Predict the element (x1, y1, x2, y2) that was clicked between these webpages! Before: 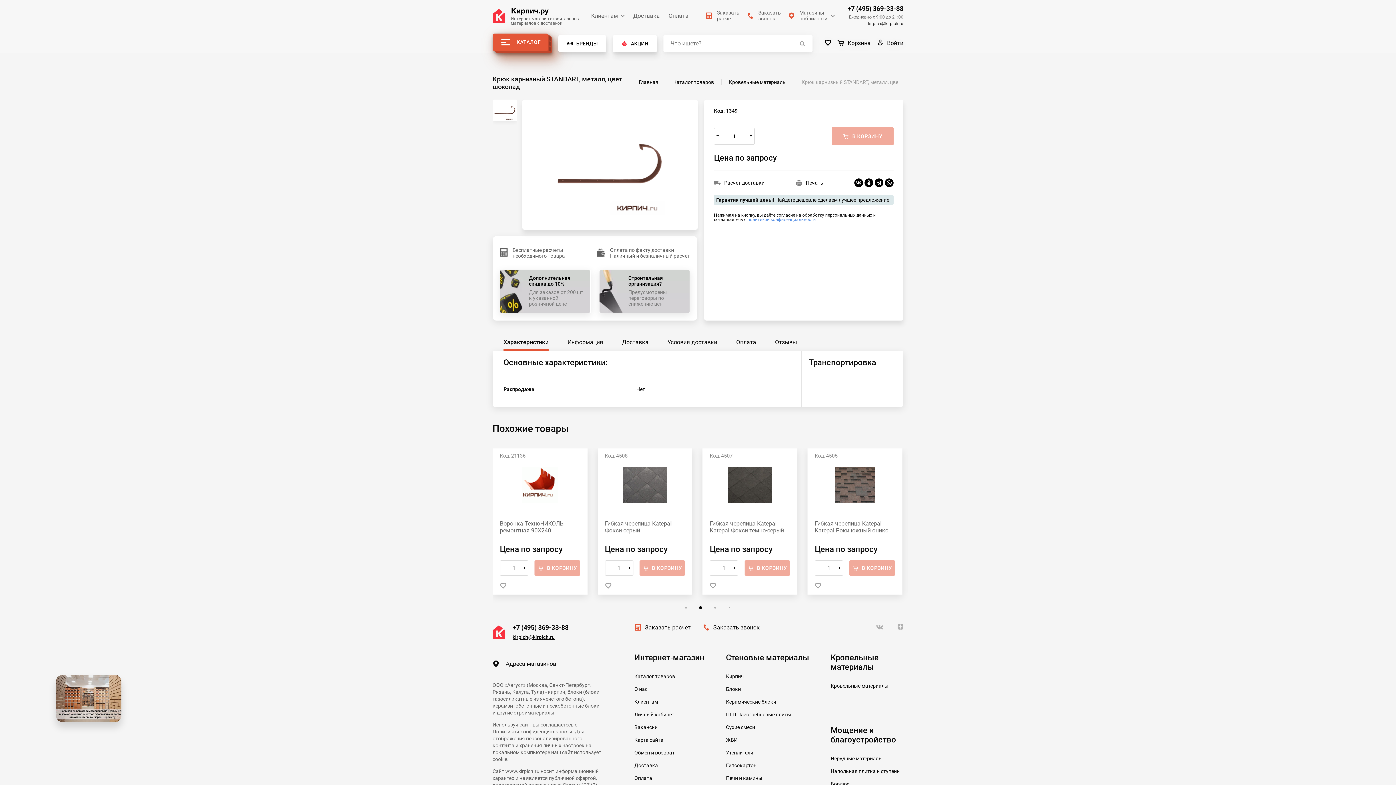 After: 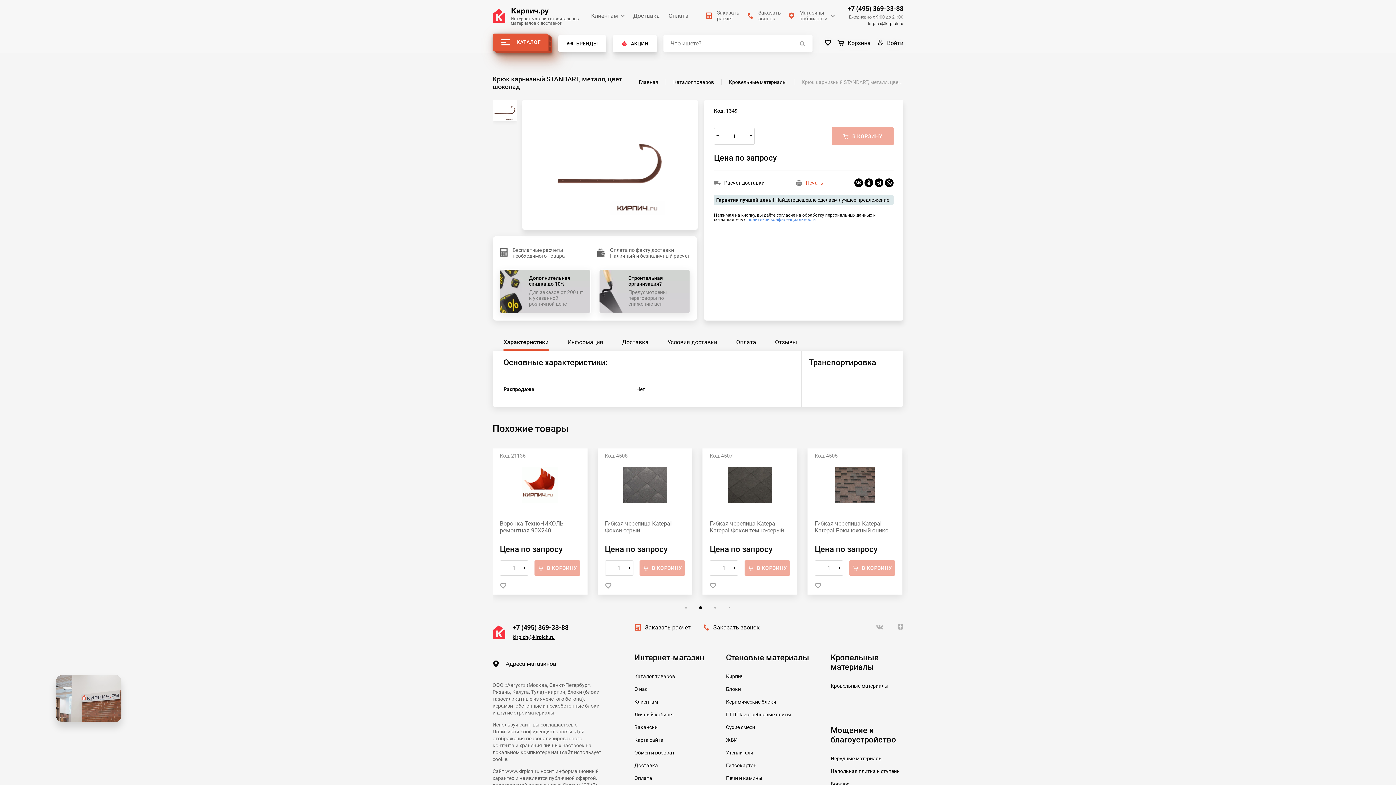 Action: bbox: (795, 179, 823, 186) label: Печать